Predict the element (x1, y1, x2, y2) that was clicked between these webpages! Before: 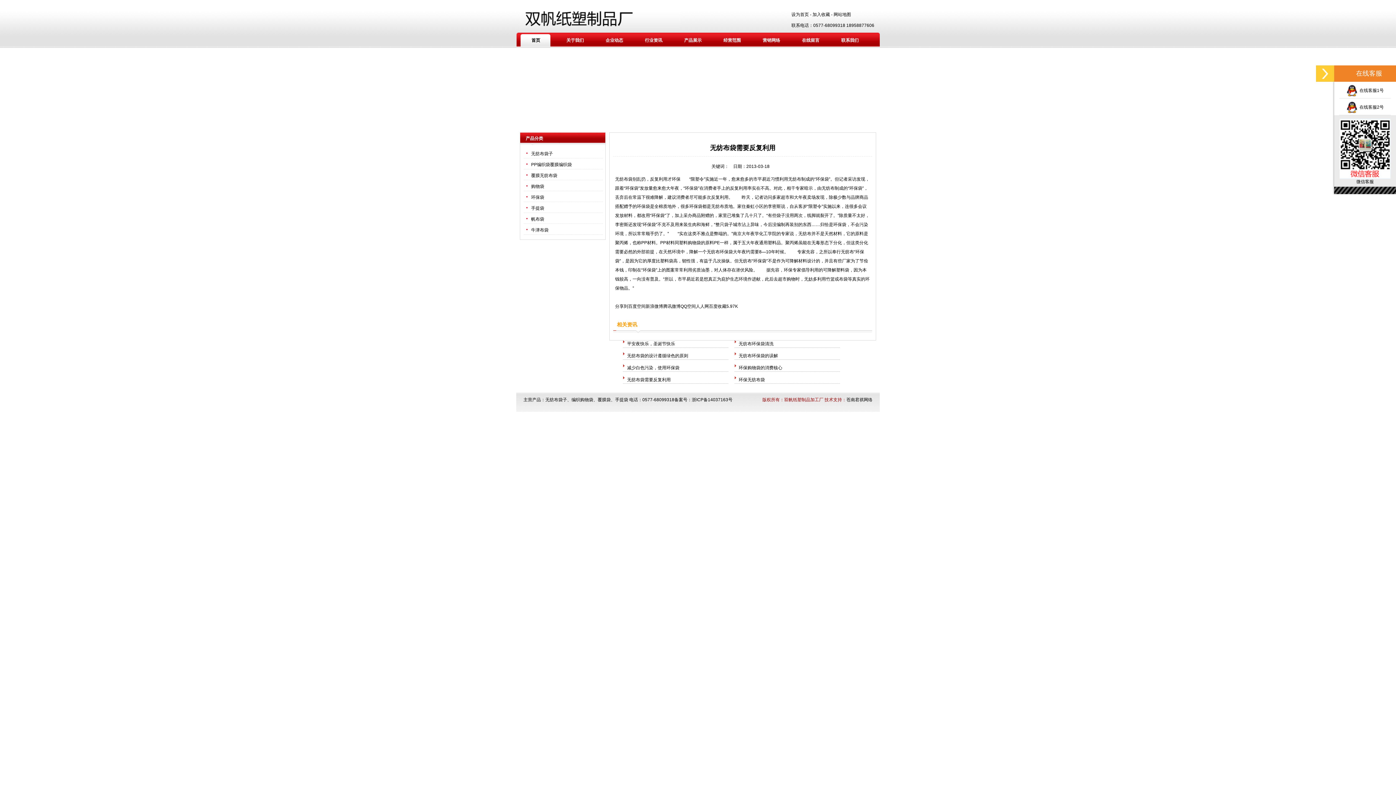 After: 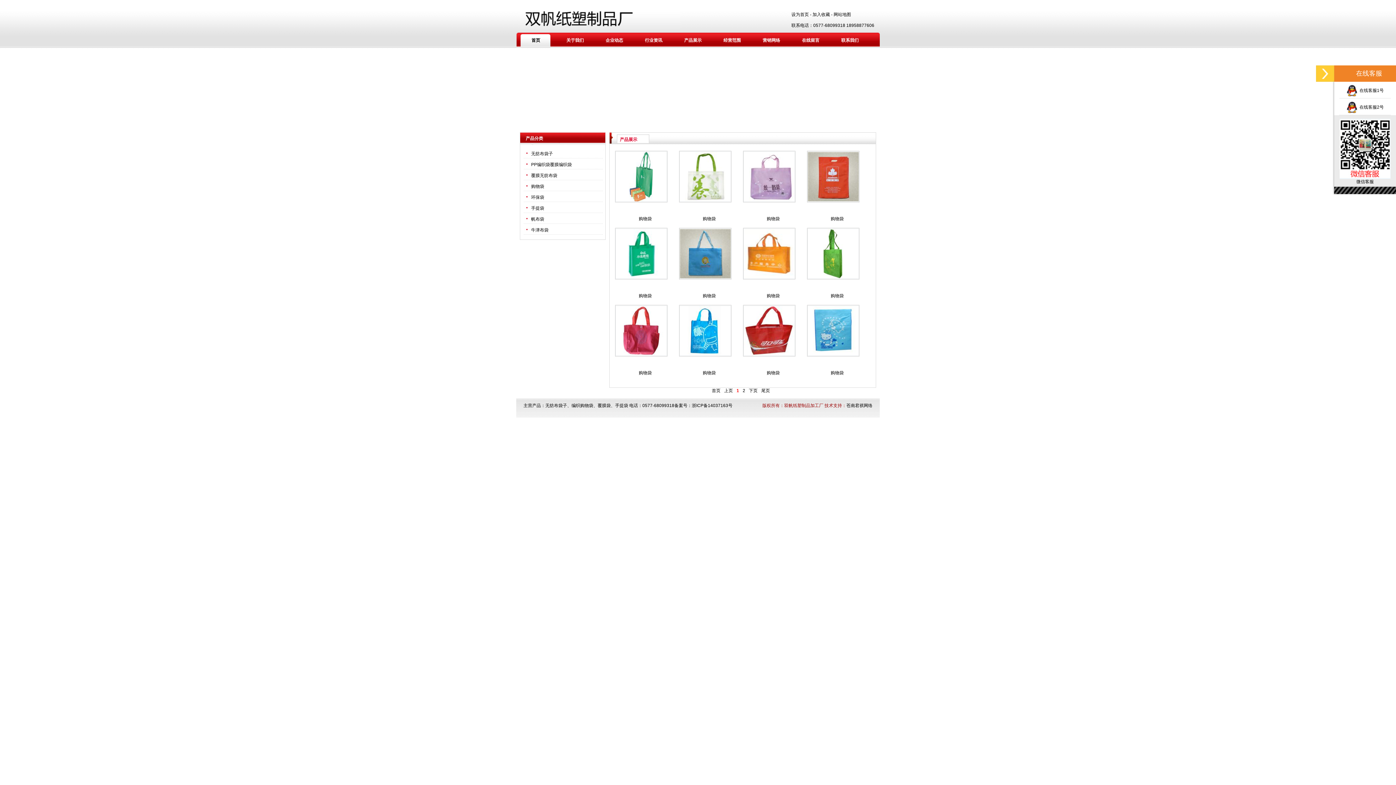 Action: label: 购物袋 bbox: (531, 184, 544, 189)